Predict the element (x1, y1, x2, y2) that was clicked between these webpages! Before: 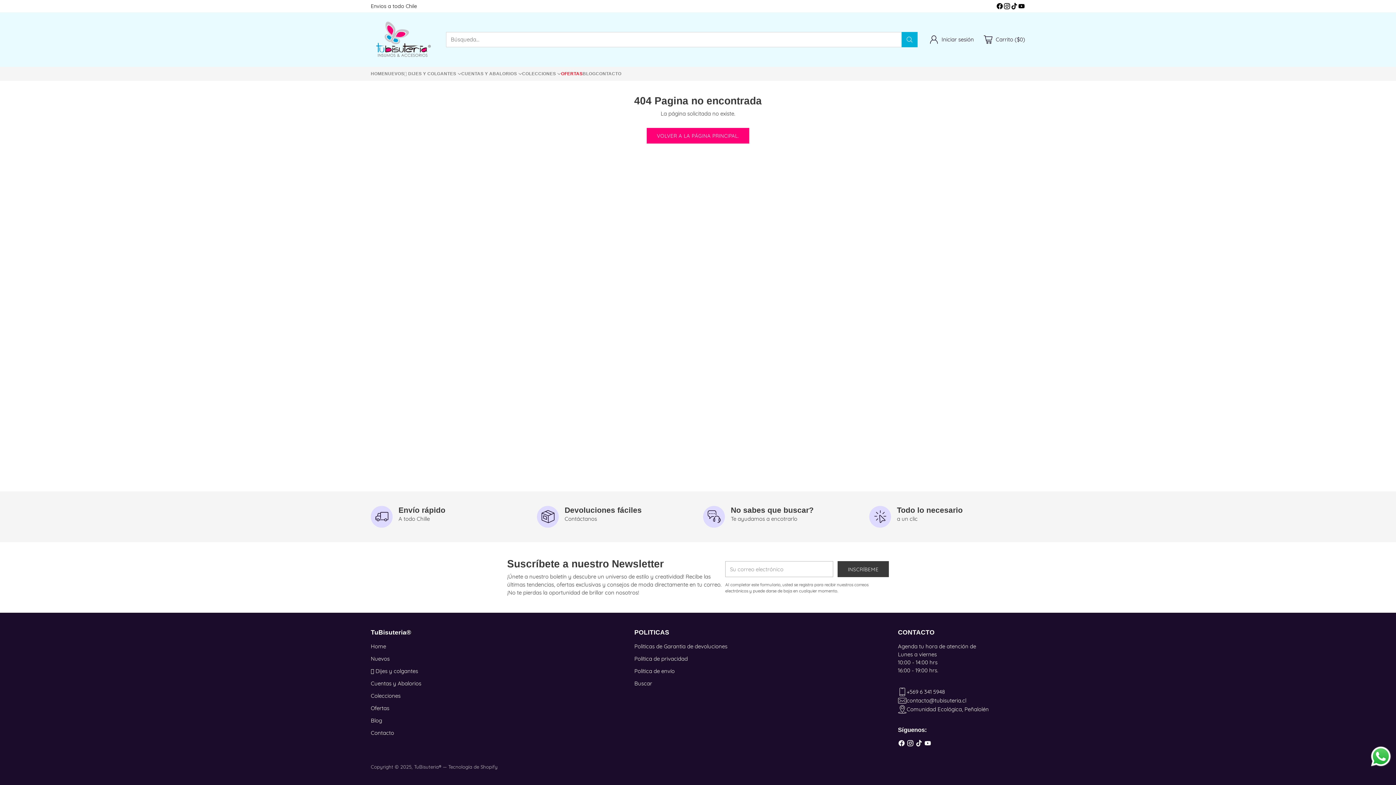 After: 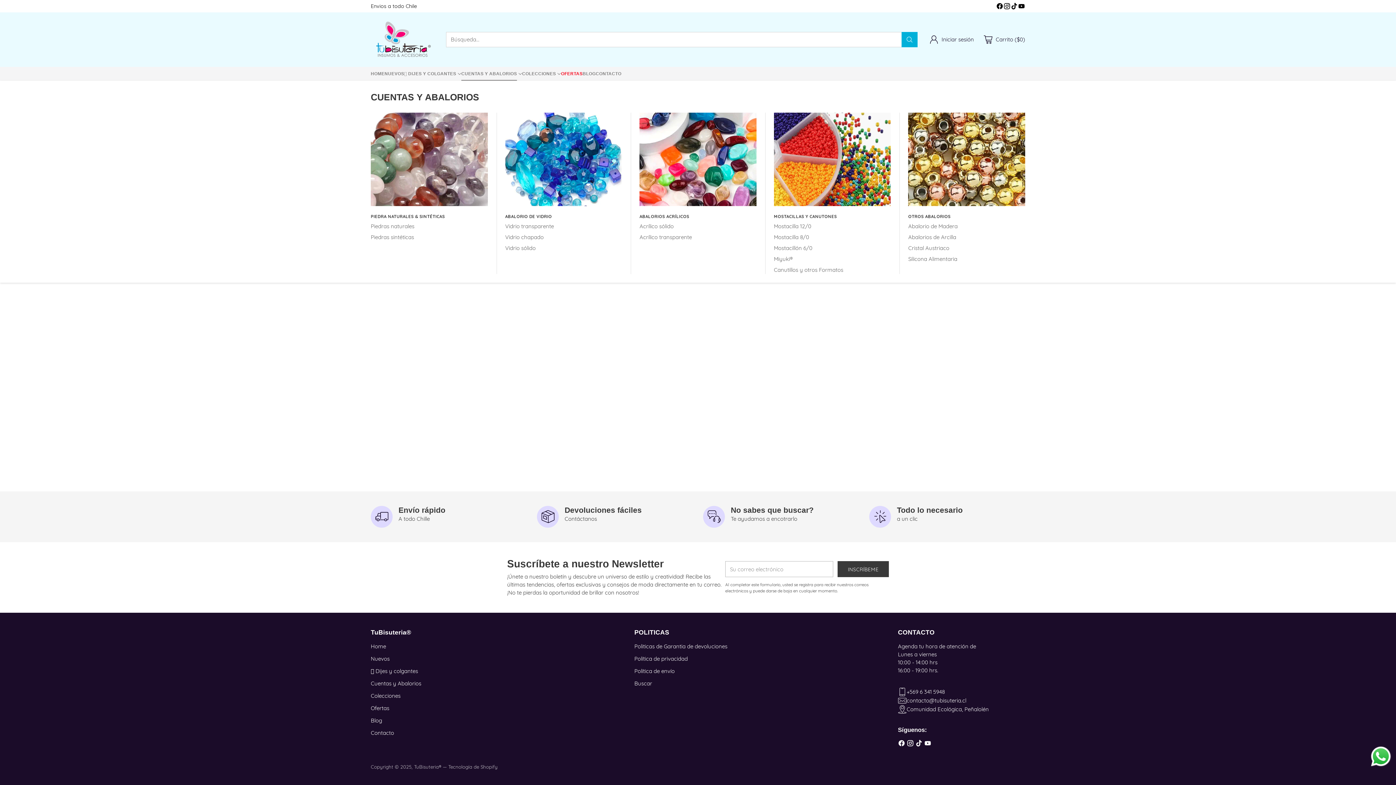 Action: bbox: (461, 70, 522, 76) label: CUENTAS Y ABALORIOS